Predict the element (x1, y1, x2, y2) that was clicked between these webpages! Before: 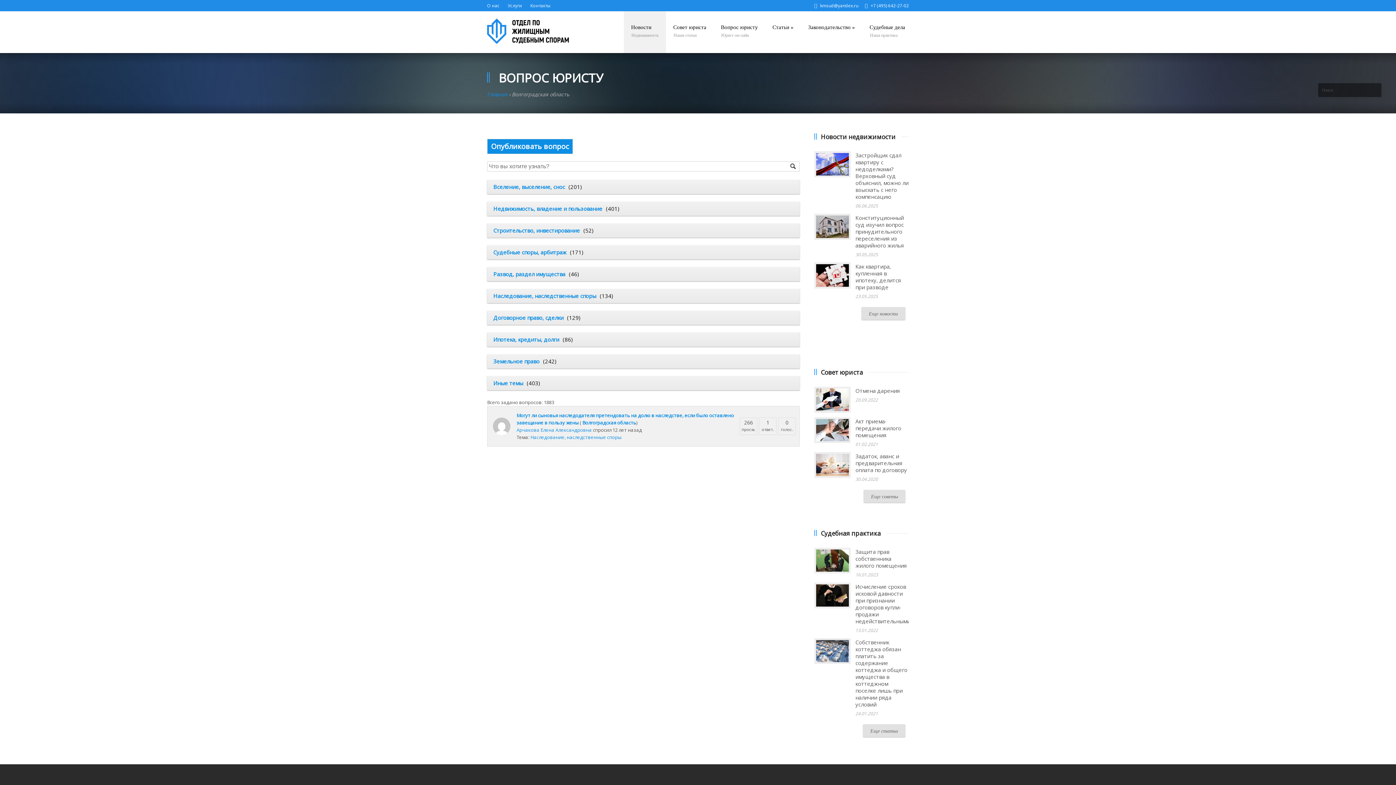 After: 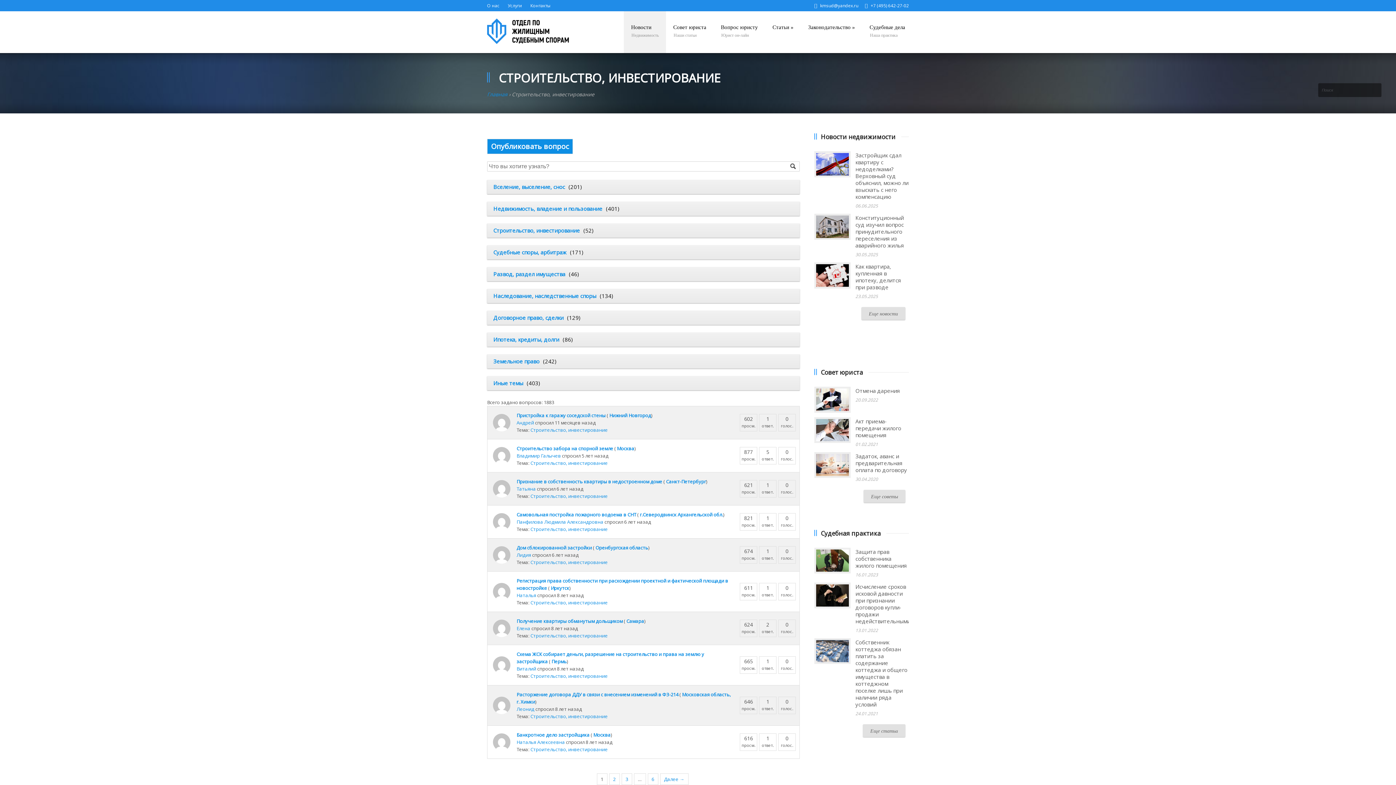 Action: label: Строительство, инвестирование bbox: (493, 227, 580, 234)